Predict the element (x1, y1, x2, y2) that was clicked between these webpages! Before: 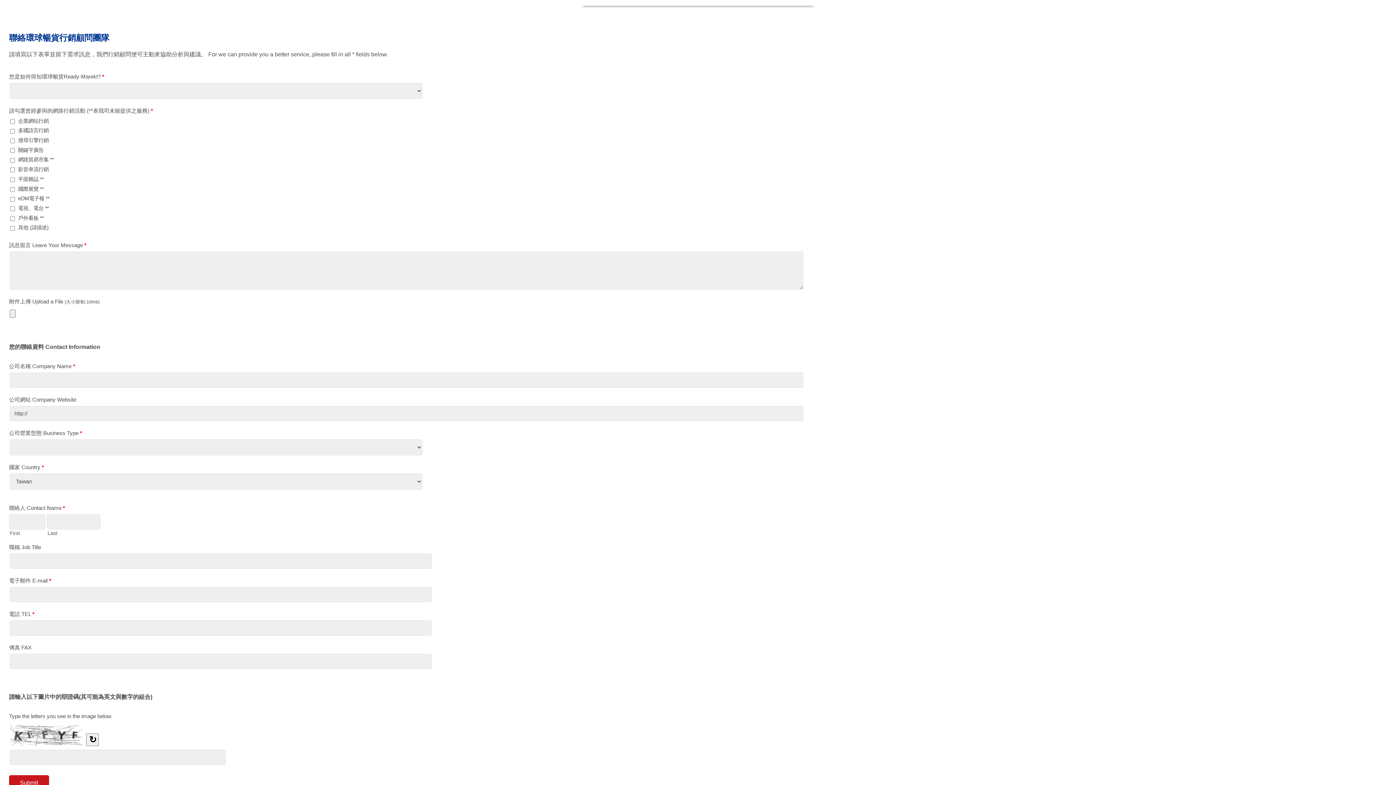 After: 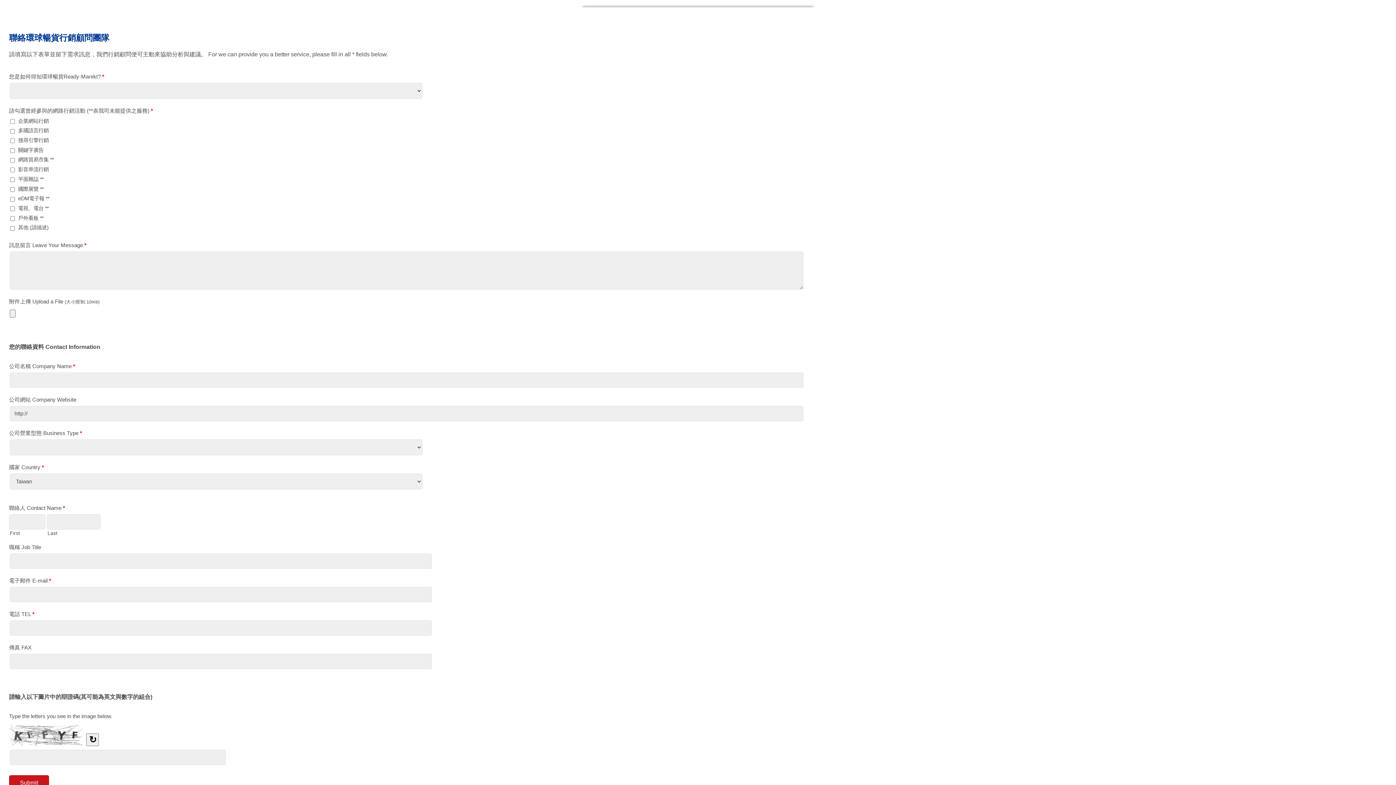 Action: label: 聯絡環球暢貨行銷顧問團隊 bbox: (1, 9, 1394, 25)